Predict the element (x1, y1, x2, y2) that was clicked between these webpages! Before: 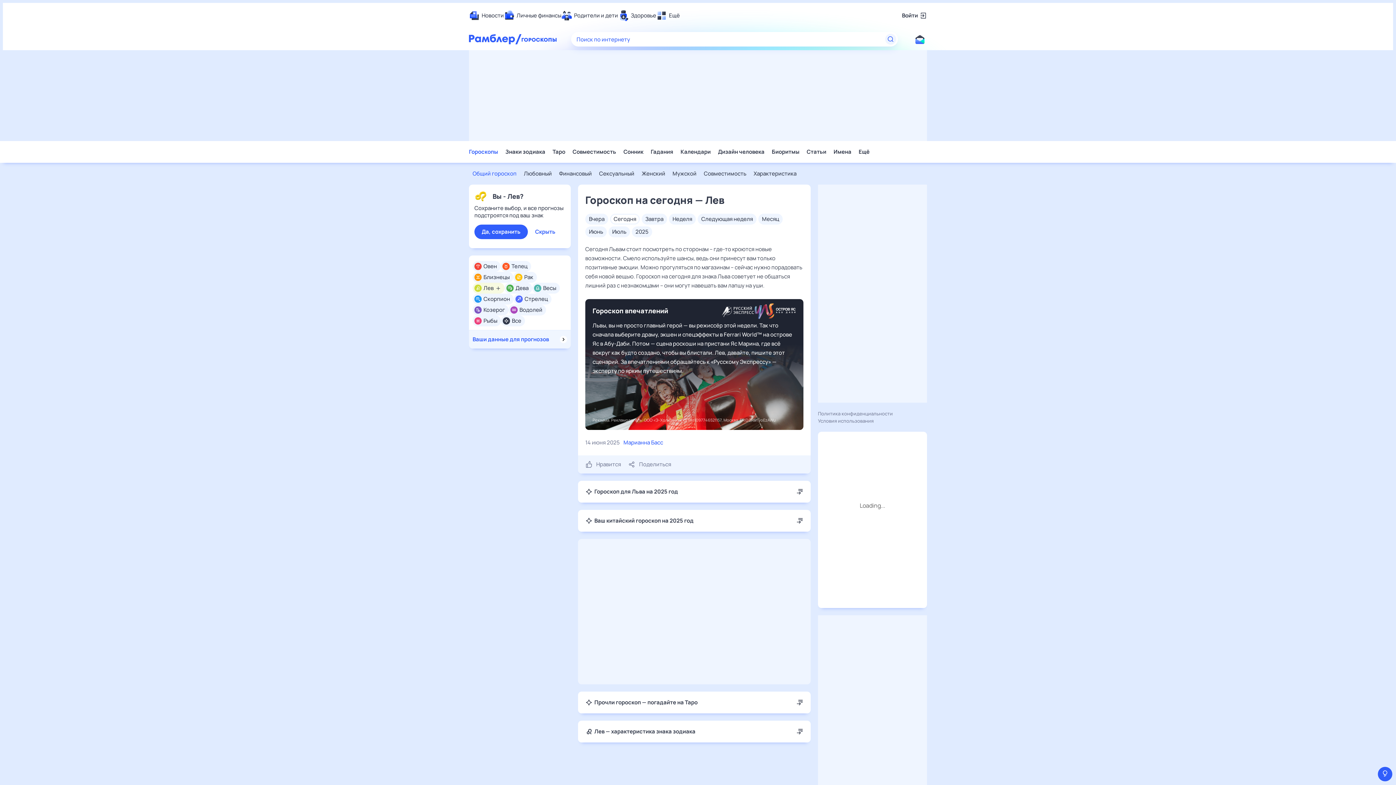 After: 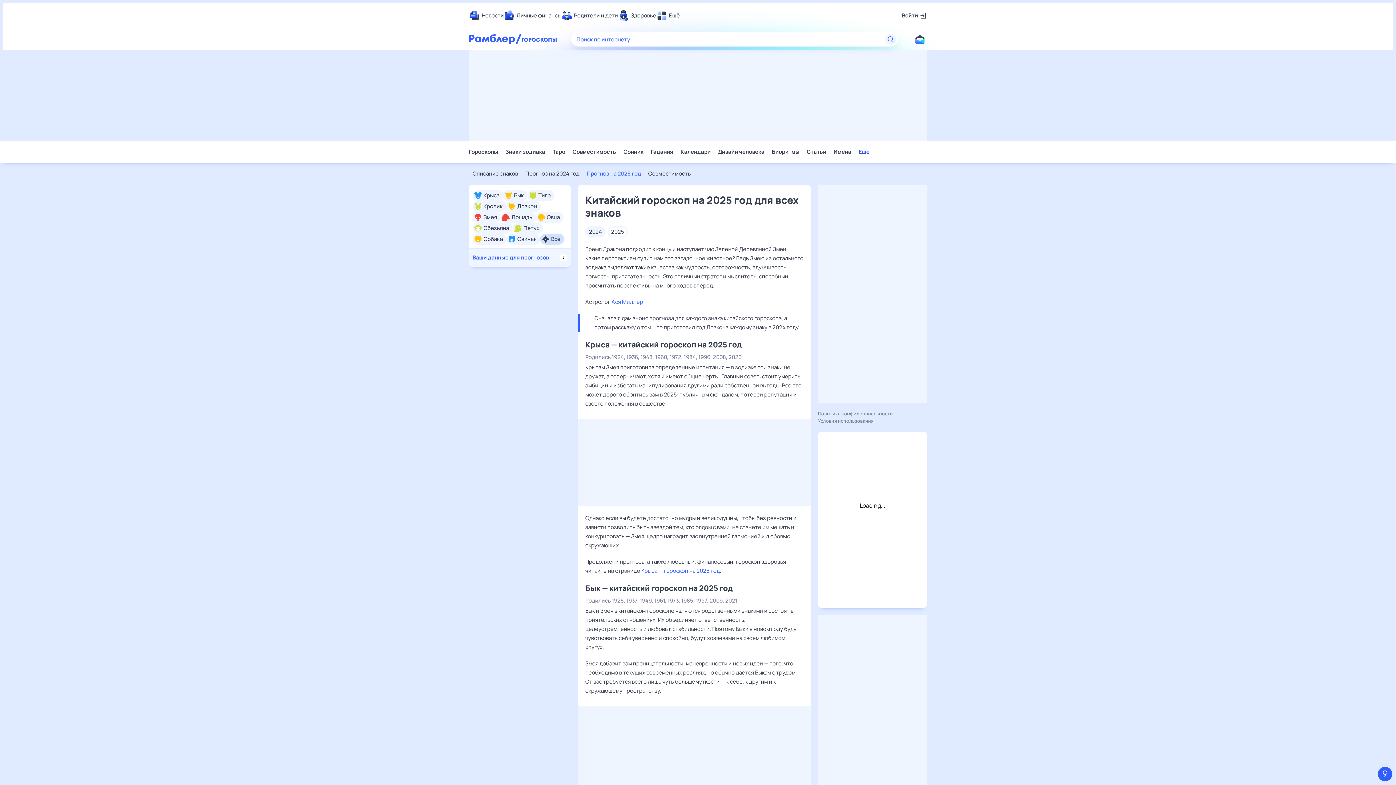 Action: bbox: (578, 510, 810, 532) label: Ваш китайский гороскоп на 2025 год